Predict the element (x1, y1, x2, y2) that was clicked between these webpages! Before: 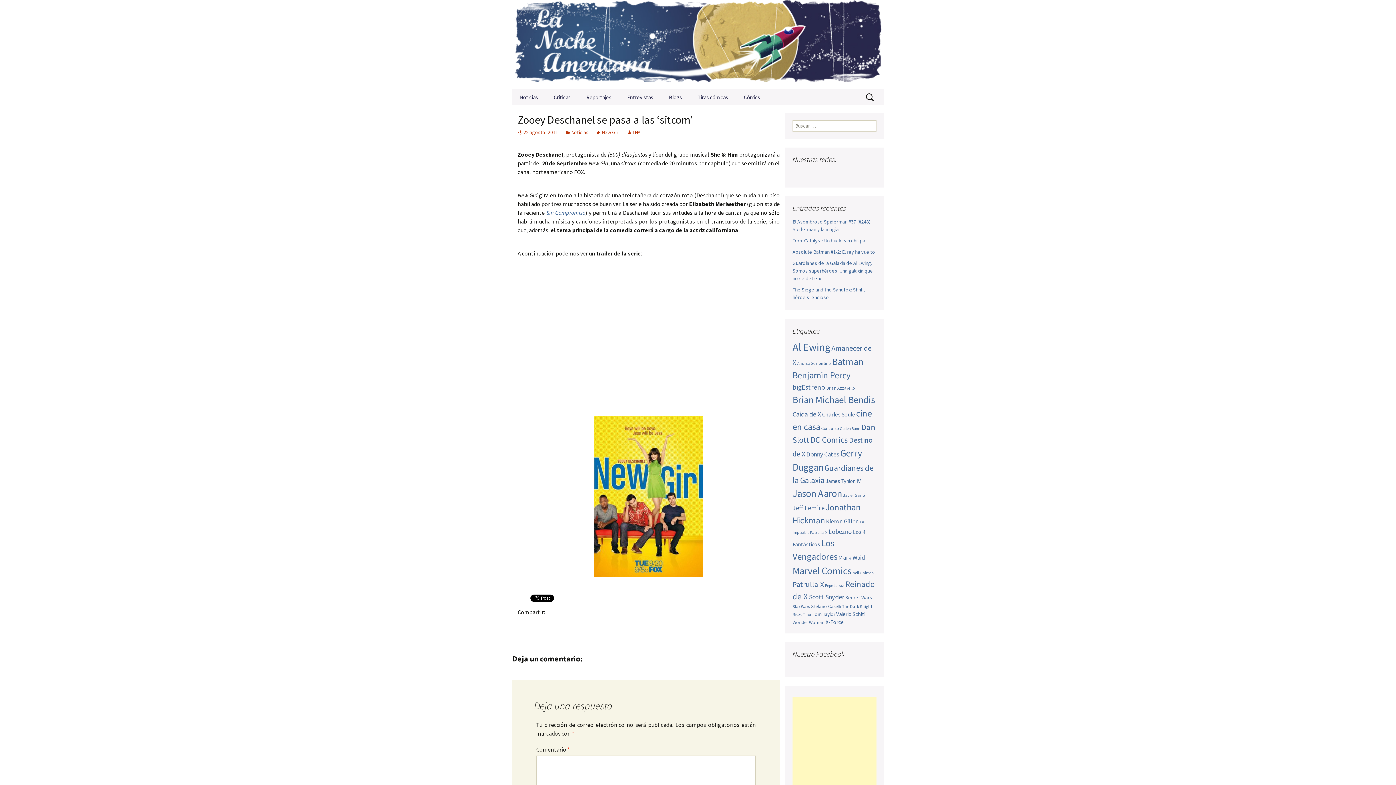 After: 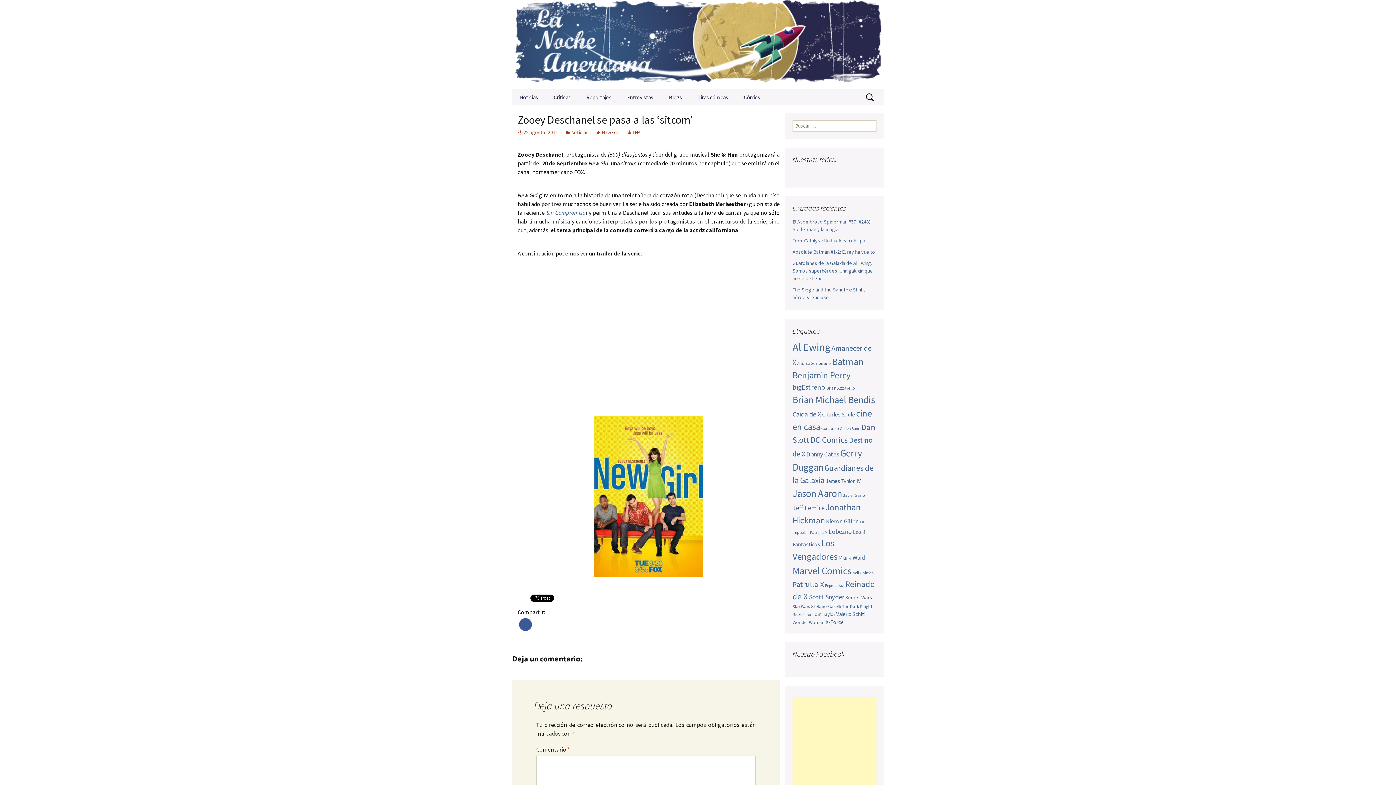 Action: bbox: (519, 618, 532, 631) label: Facebook